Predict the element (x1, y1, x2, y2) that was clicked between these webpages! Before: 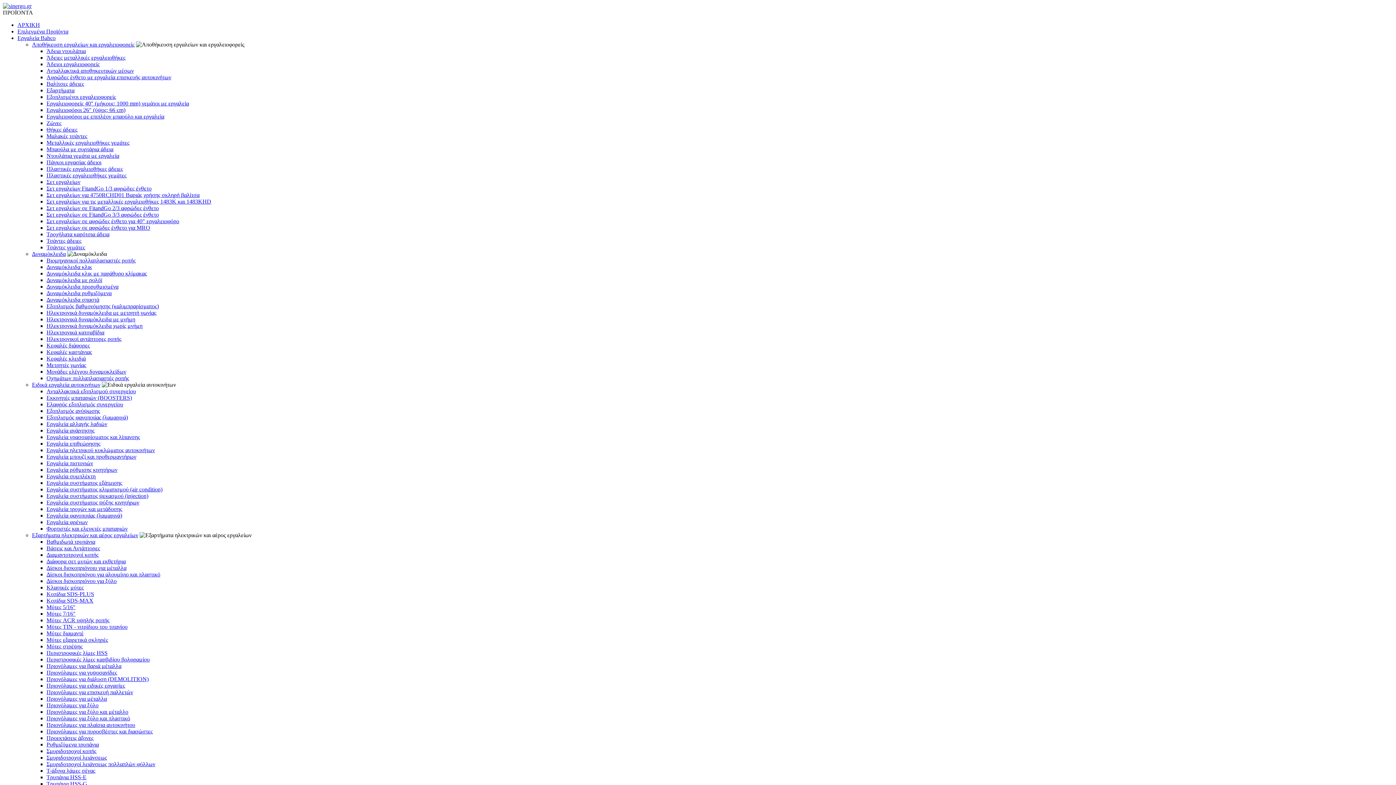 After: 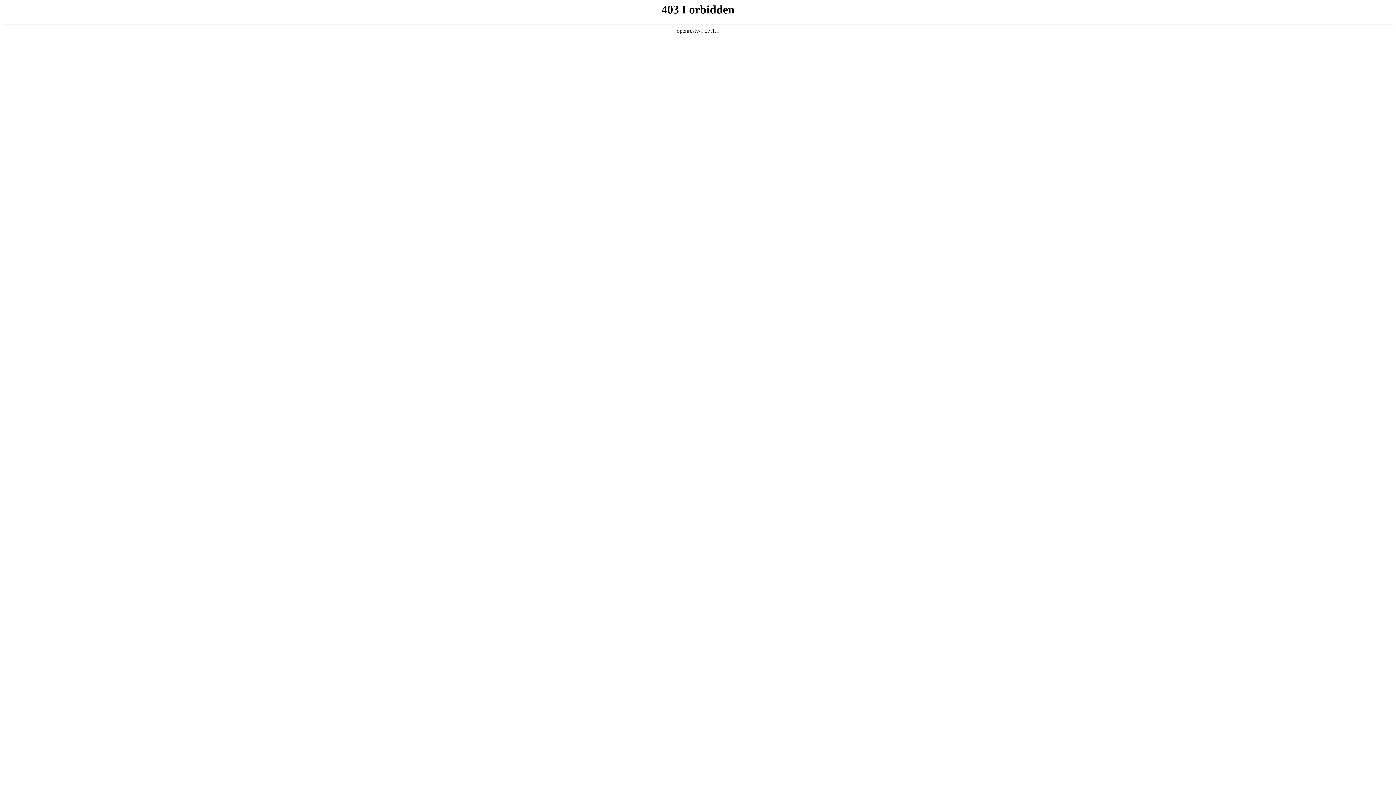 Action: bbox: (46, 741, 98, 748) label: Ρυθμιζόμενα τρυπάνια